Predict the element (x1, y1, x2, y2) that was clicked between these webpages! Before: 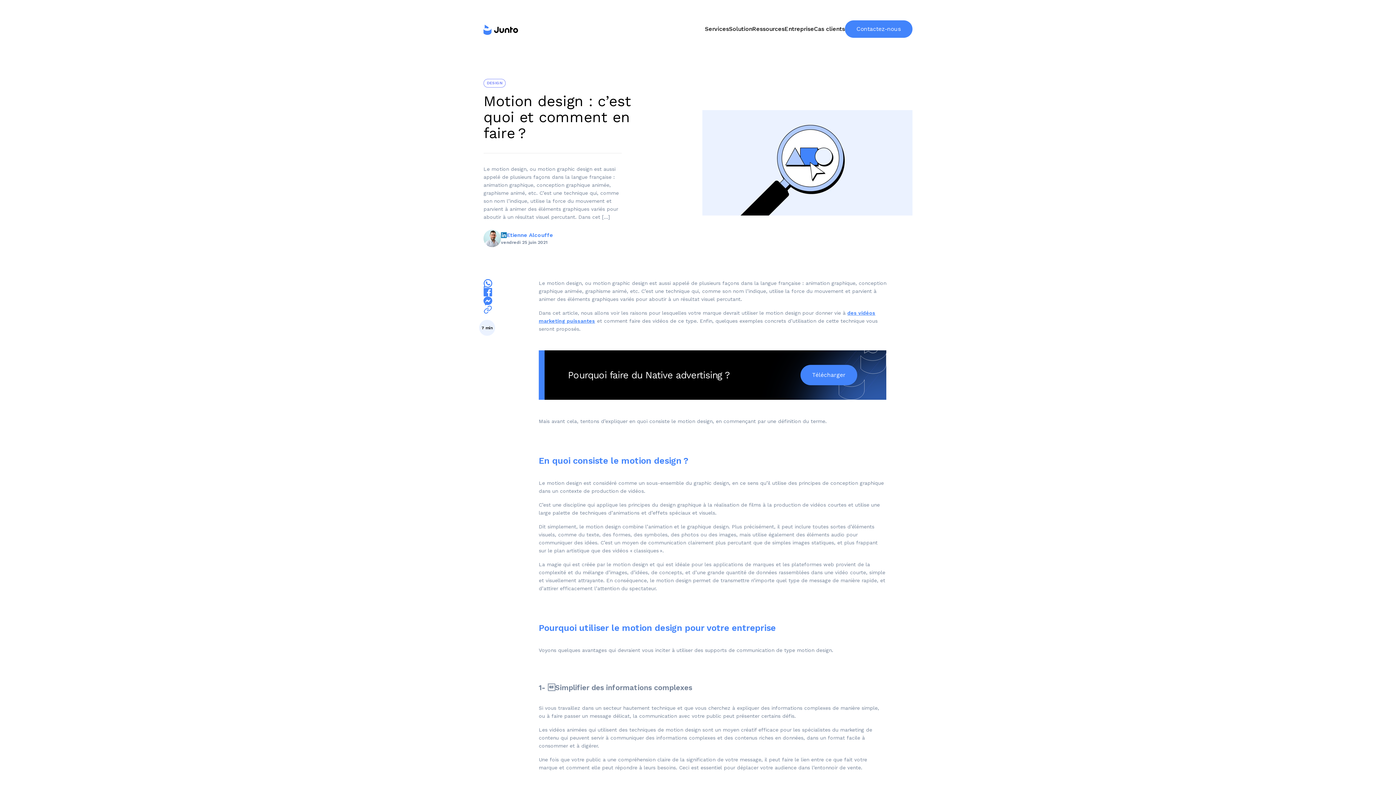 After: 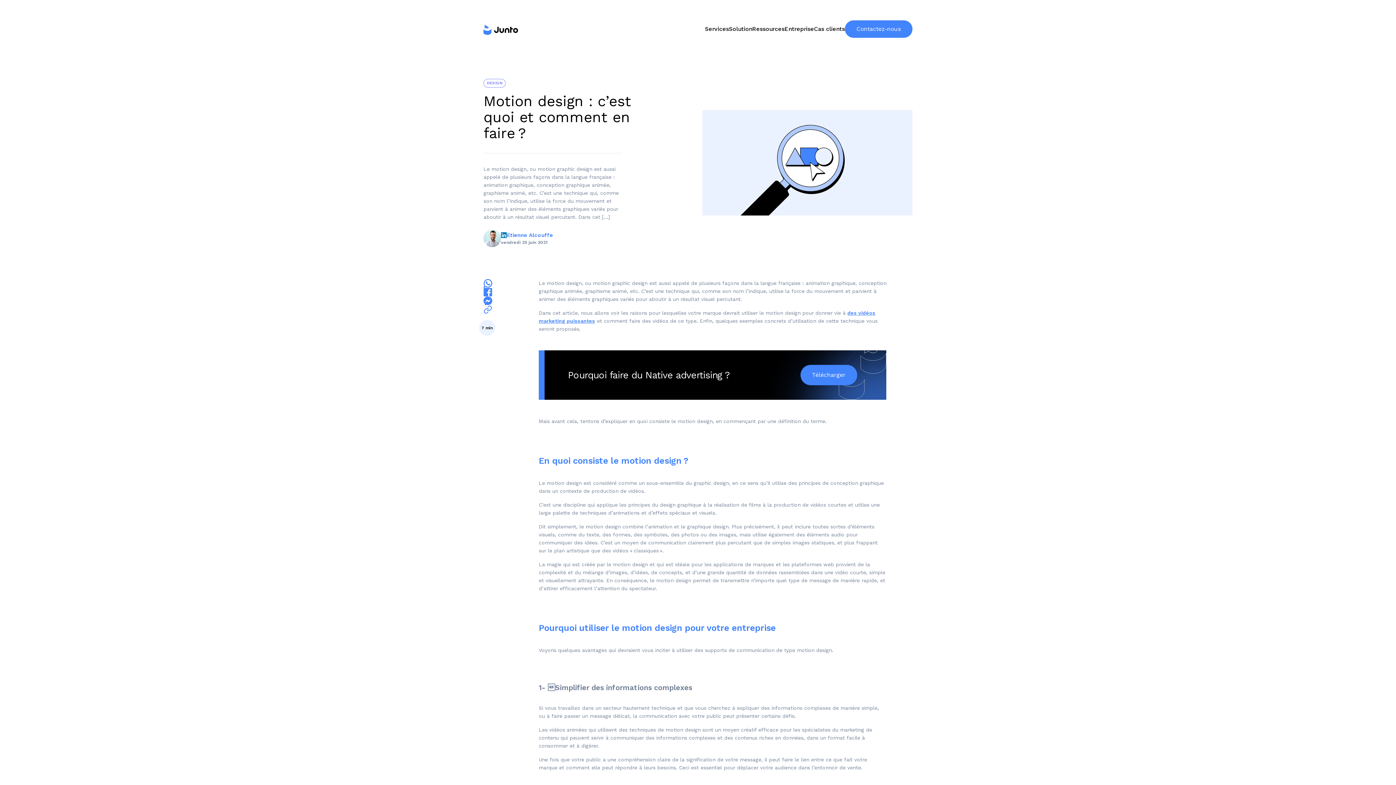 Action: bbox: (483, 305, 492, 314)